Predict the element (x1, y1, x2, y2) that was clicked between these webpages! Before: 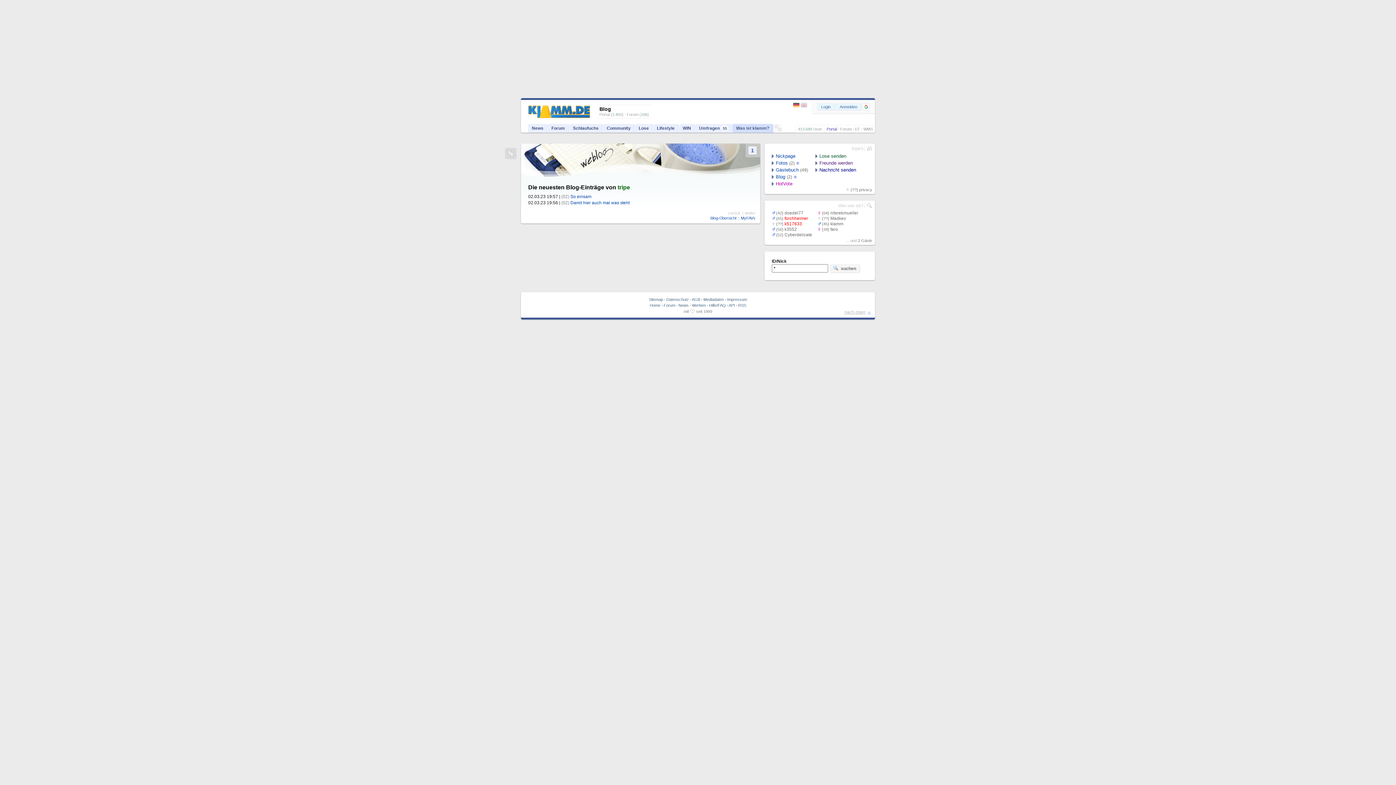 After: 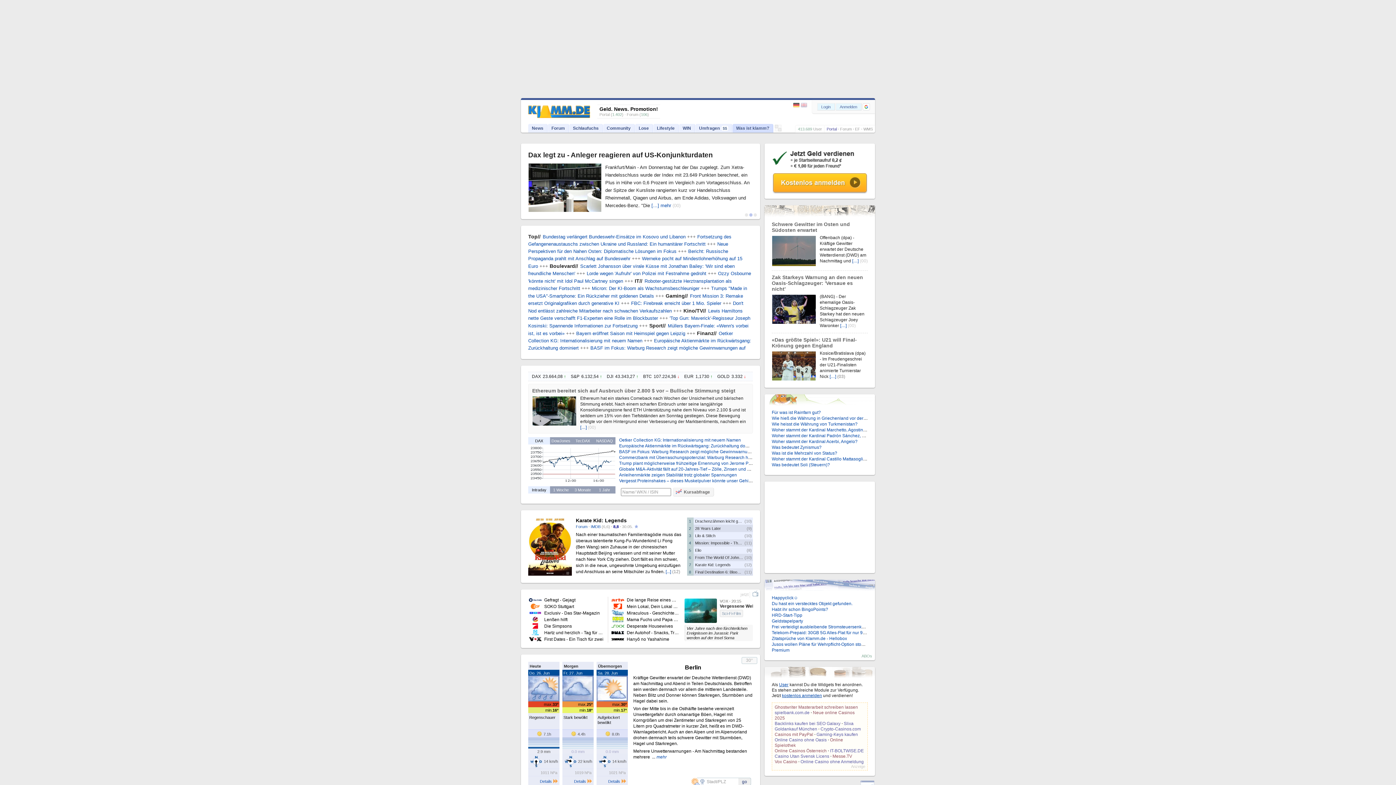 Action: bbox: (528, 113, 590, 119)